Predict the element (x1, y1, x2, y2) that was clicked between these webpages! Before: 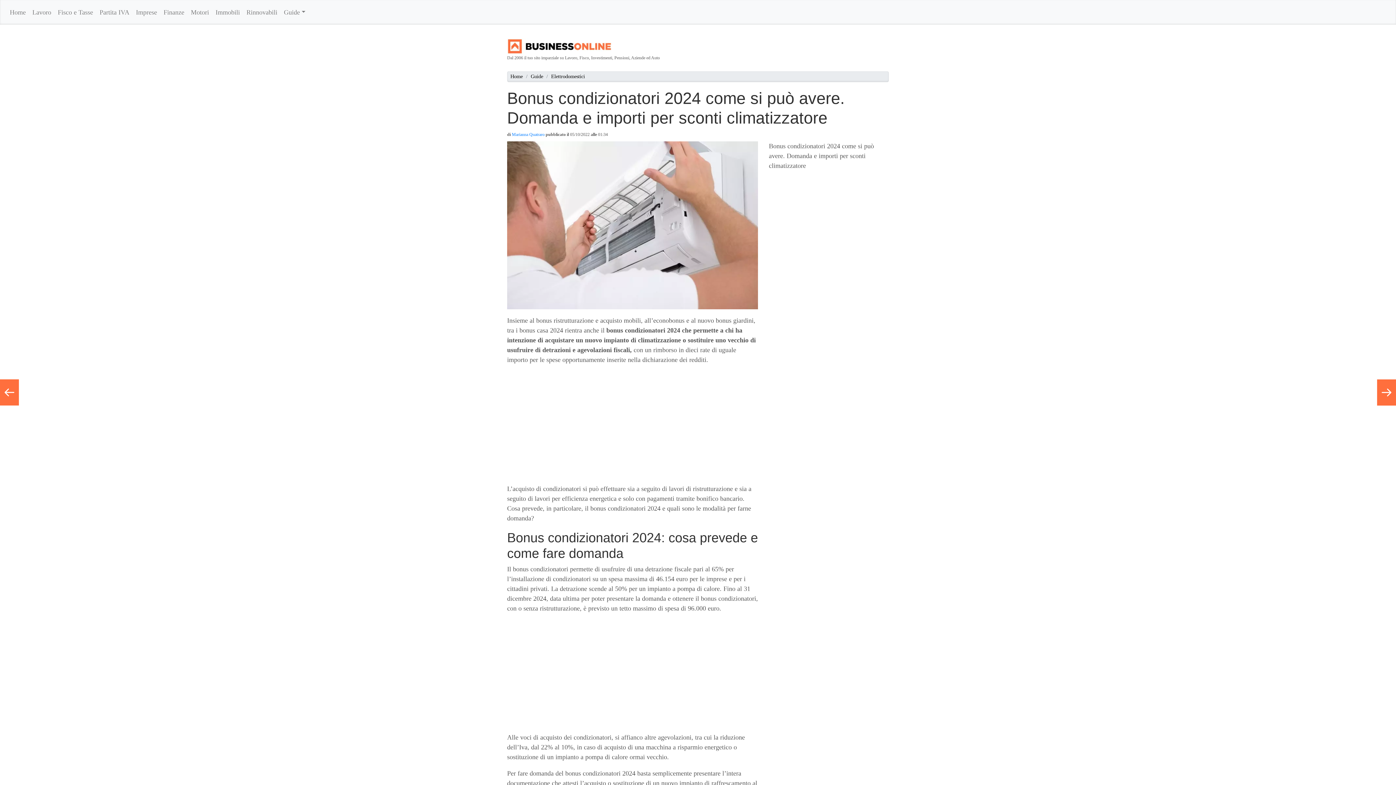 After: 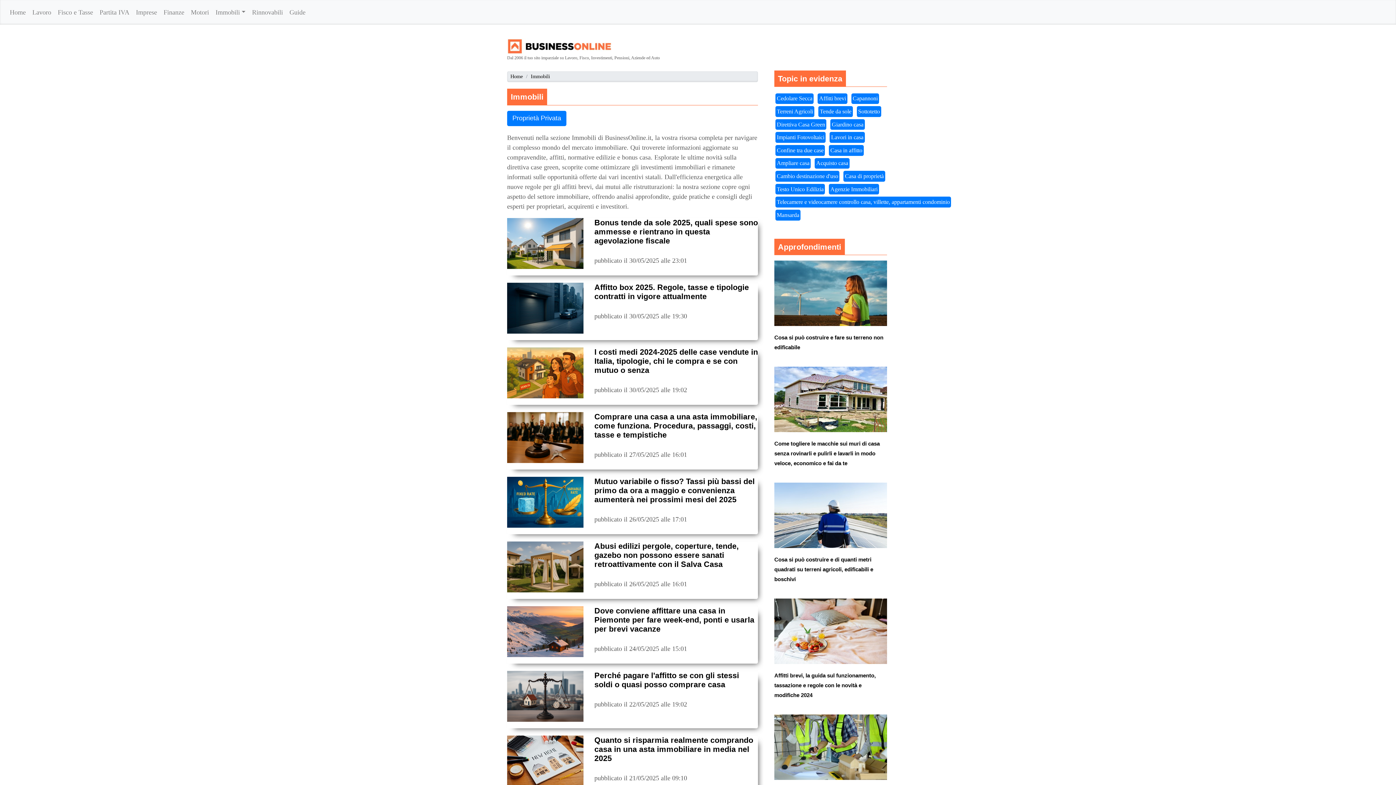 Action: label: Immobili bbox: (212, 3, 243, 21)